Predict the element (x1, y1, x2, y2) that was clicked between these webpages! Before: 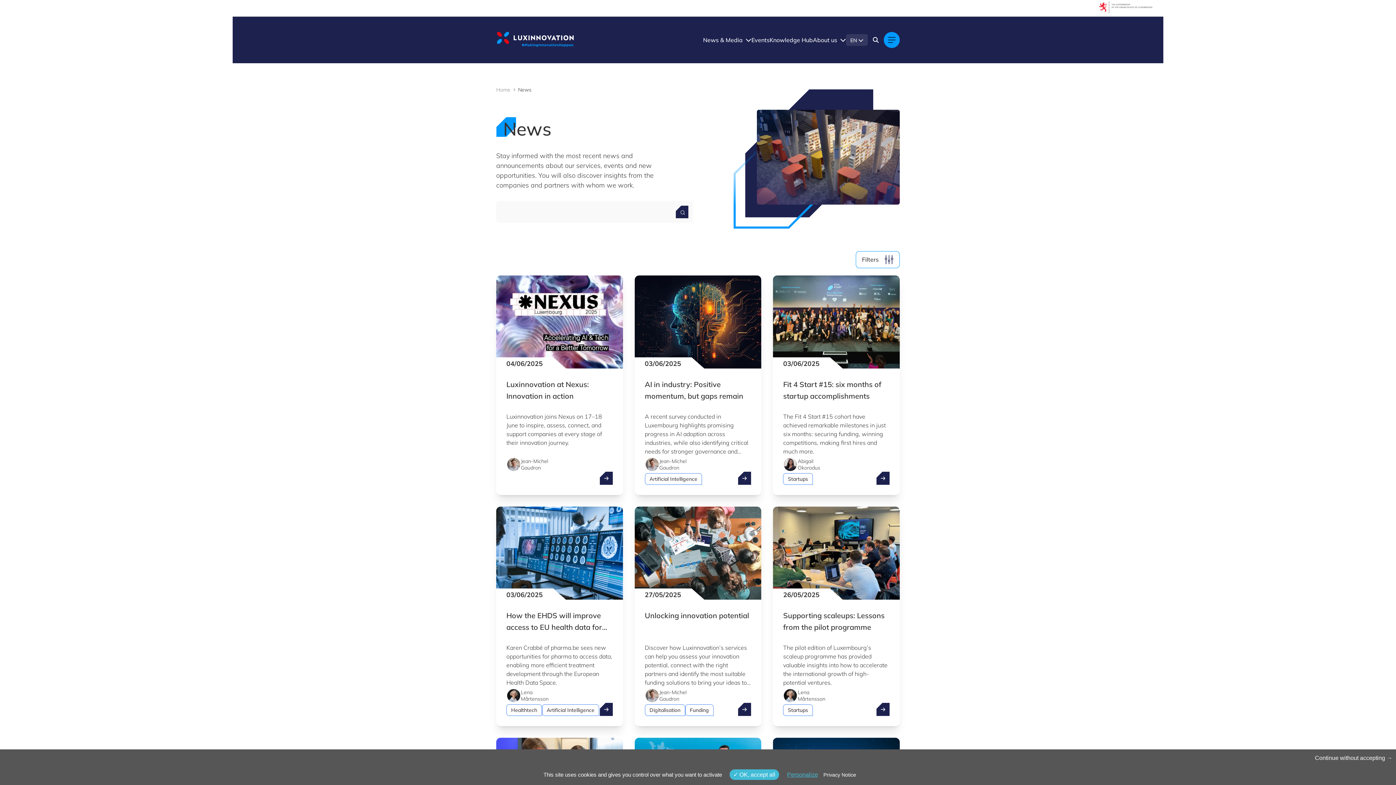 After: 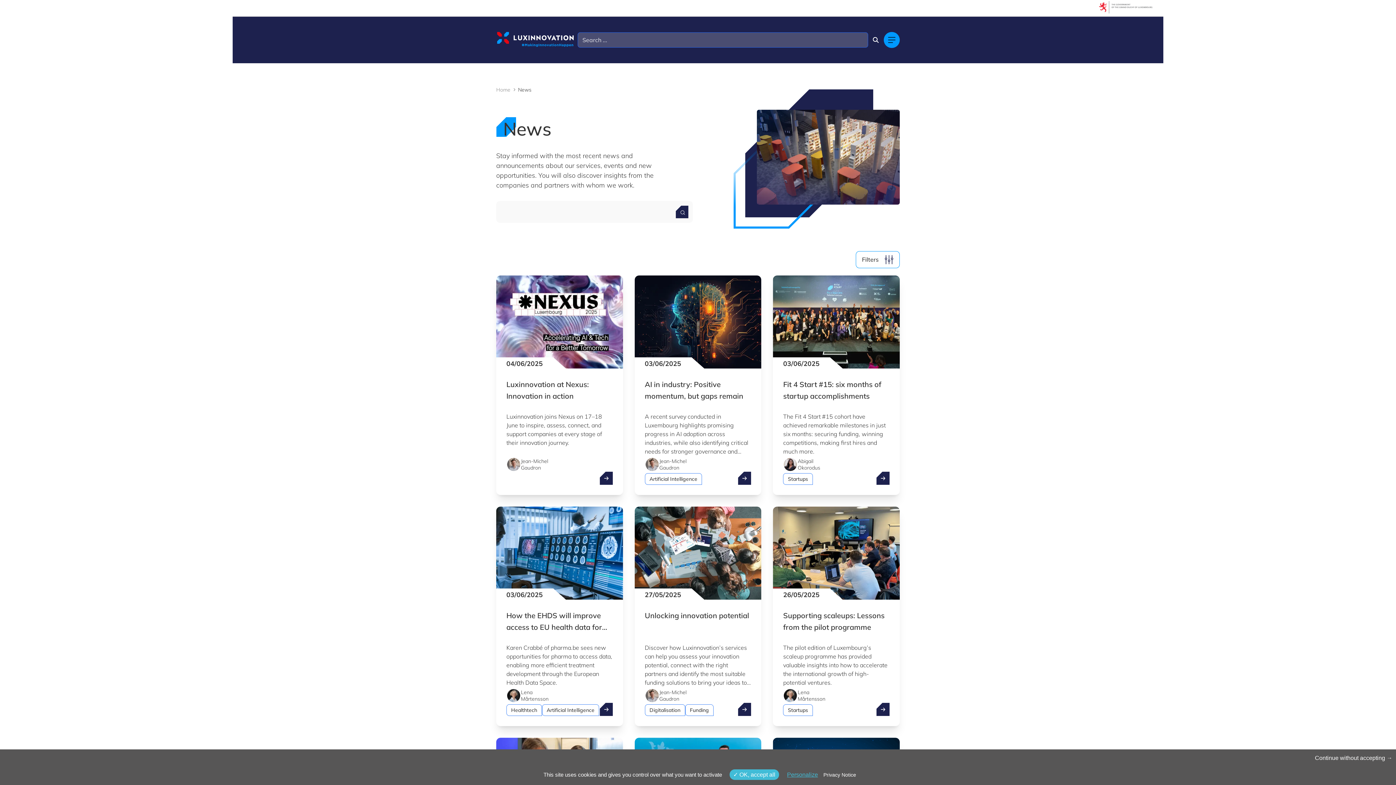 Action: bbox: (872, 35, 879, 44)